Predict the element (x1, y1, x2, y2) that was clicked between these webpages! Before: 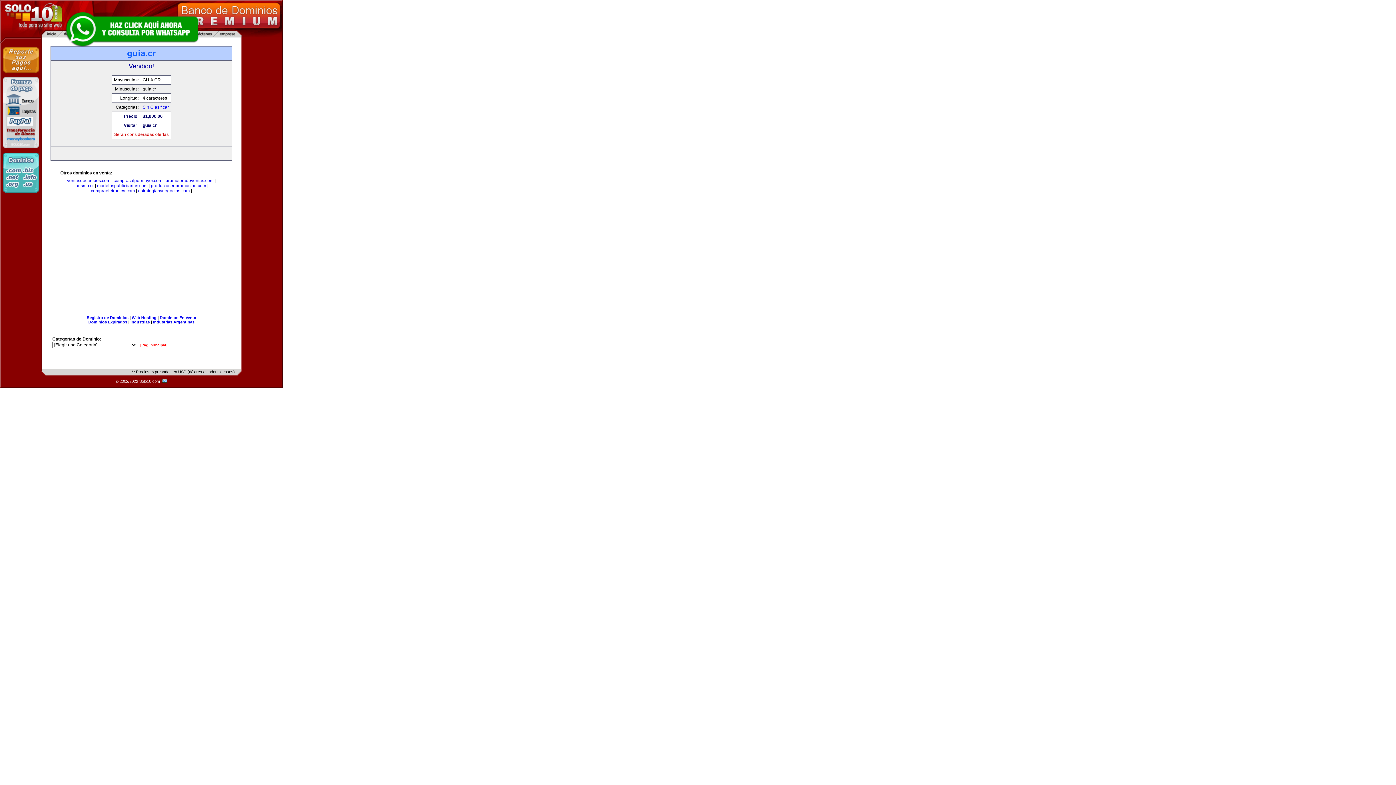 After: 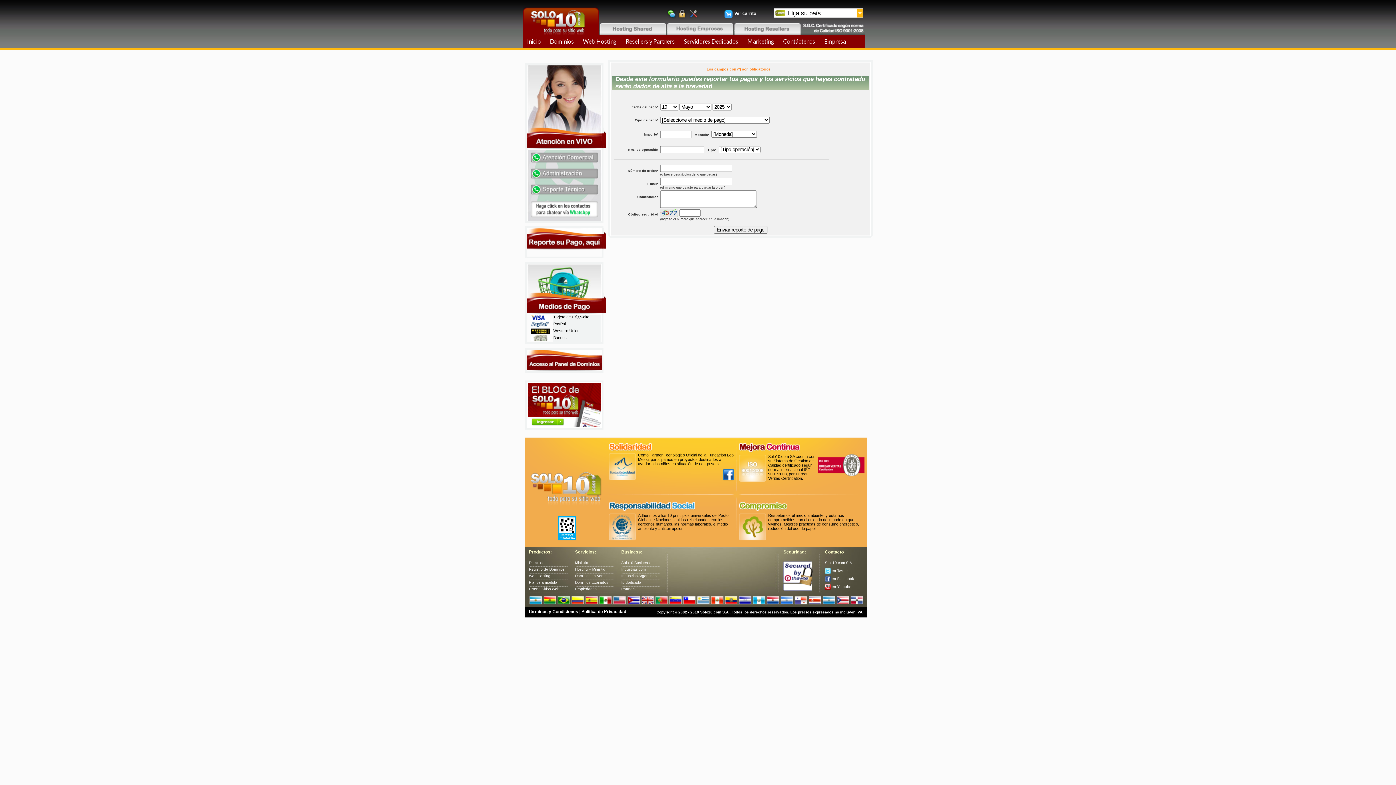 Action: bbox: (2, 73, 39, 78)